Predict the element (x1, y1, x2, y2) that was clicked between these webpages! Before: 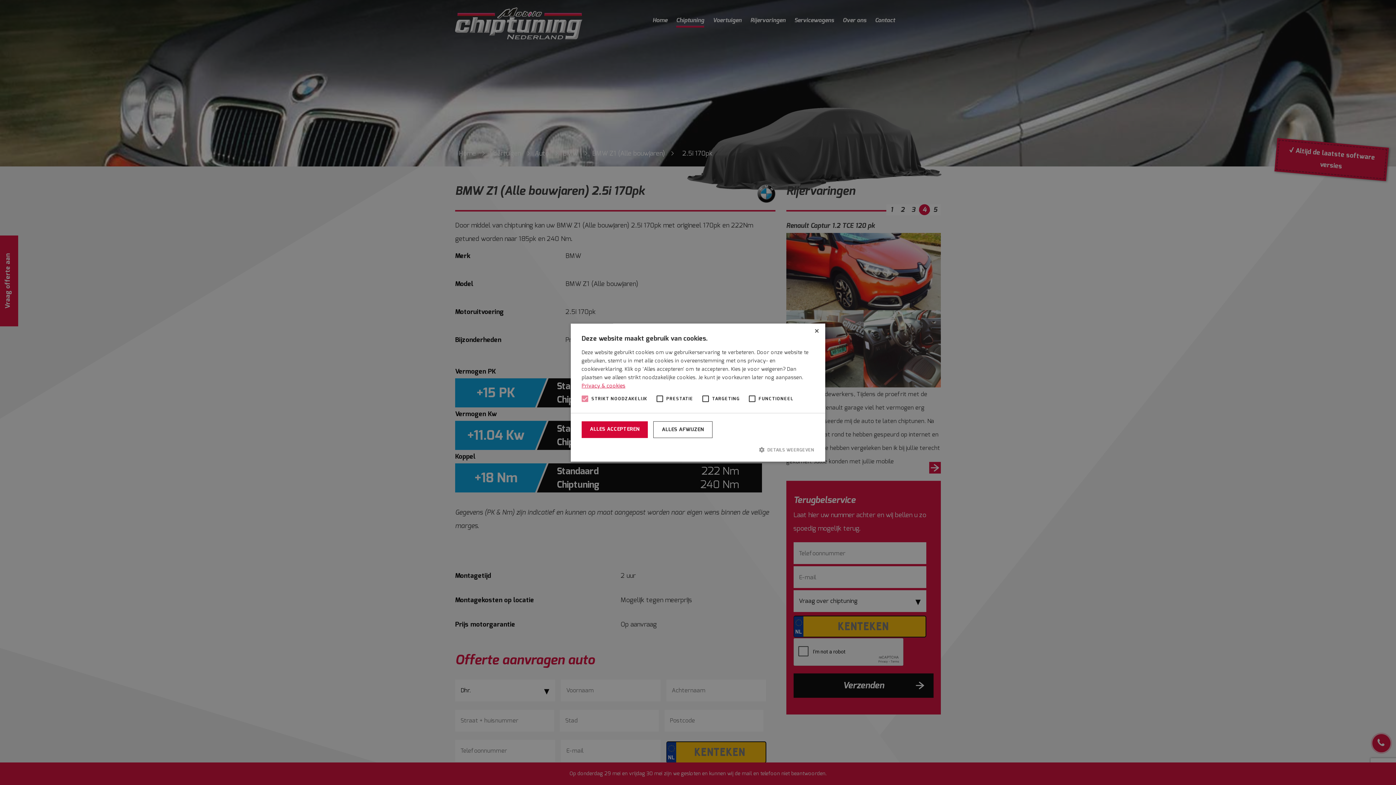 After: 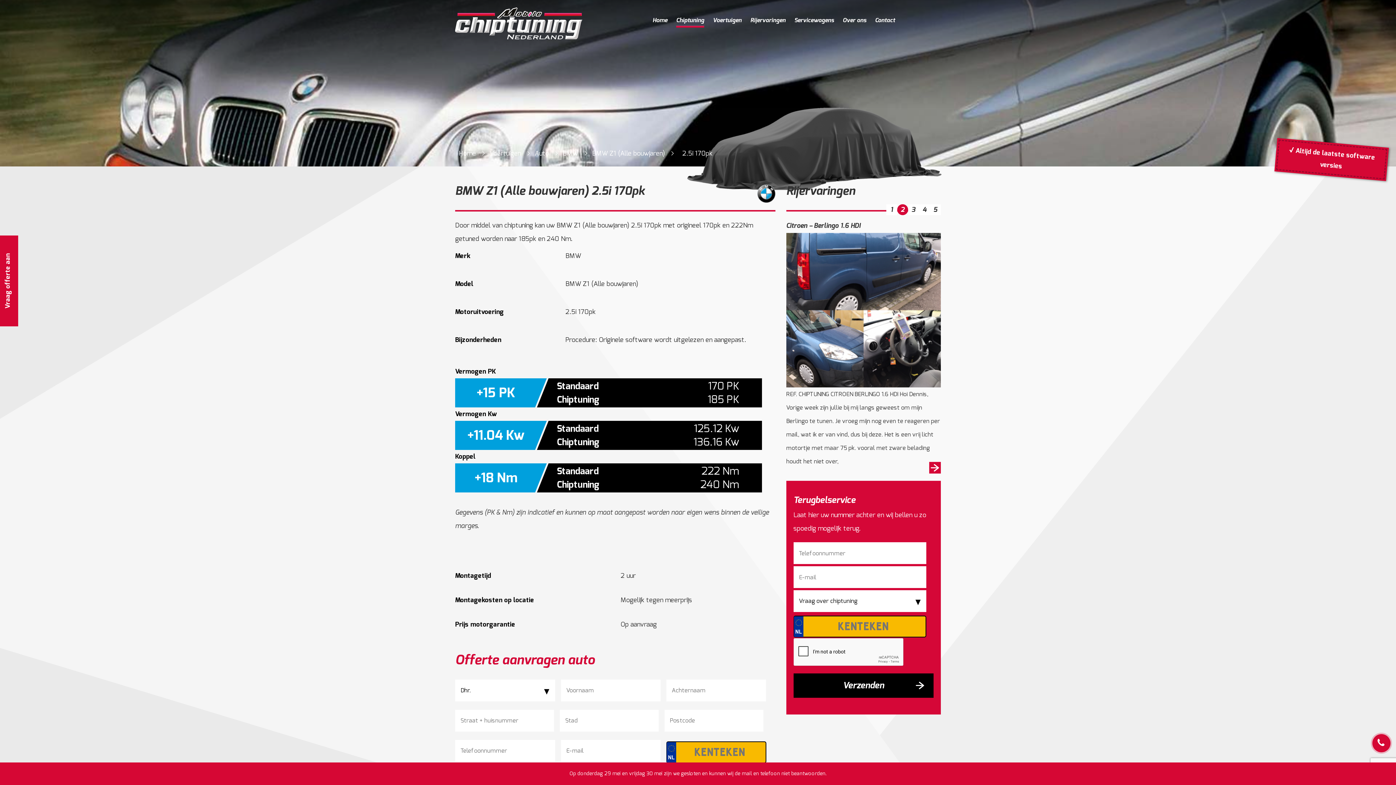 Action: bbox: (814, 329, 820, 334) label: Close